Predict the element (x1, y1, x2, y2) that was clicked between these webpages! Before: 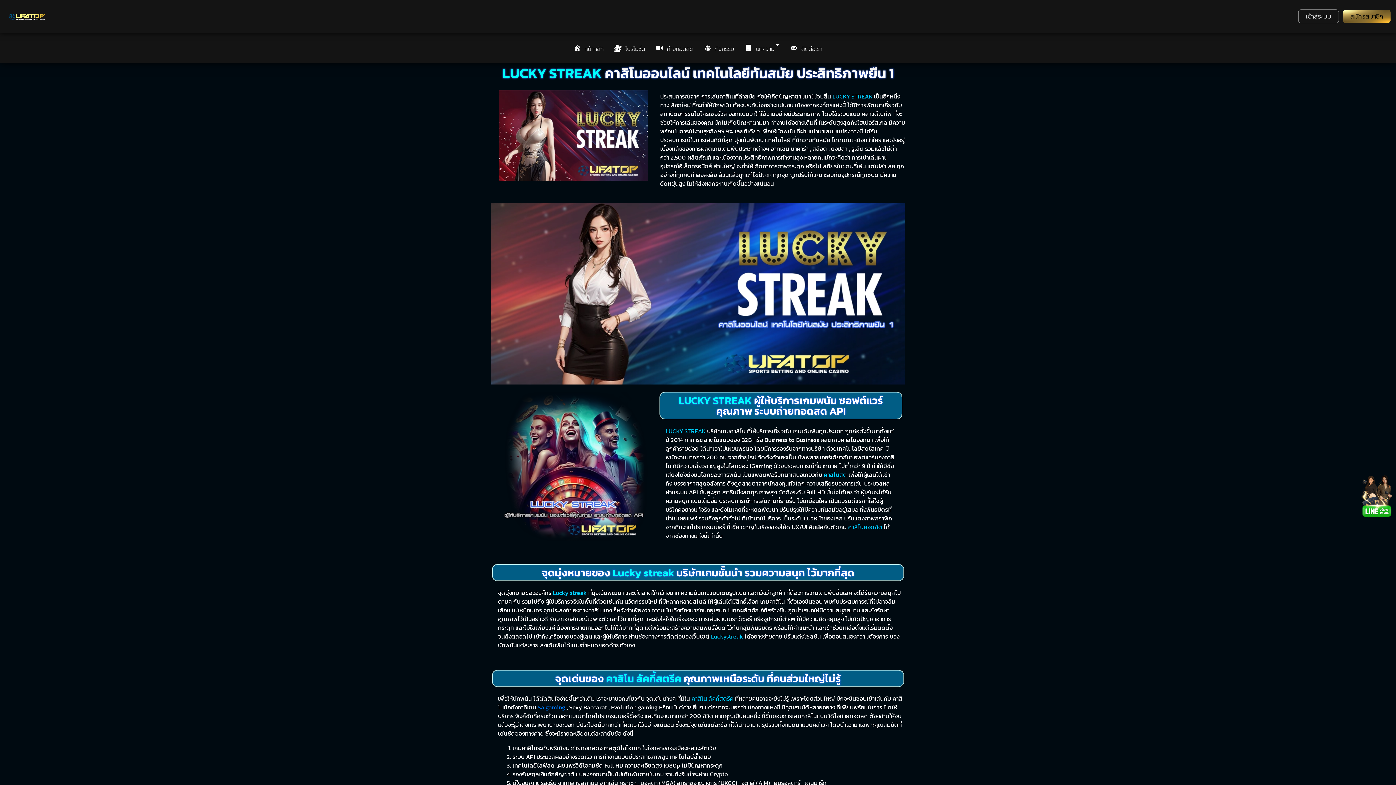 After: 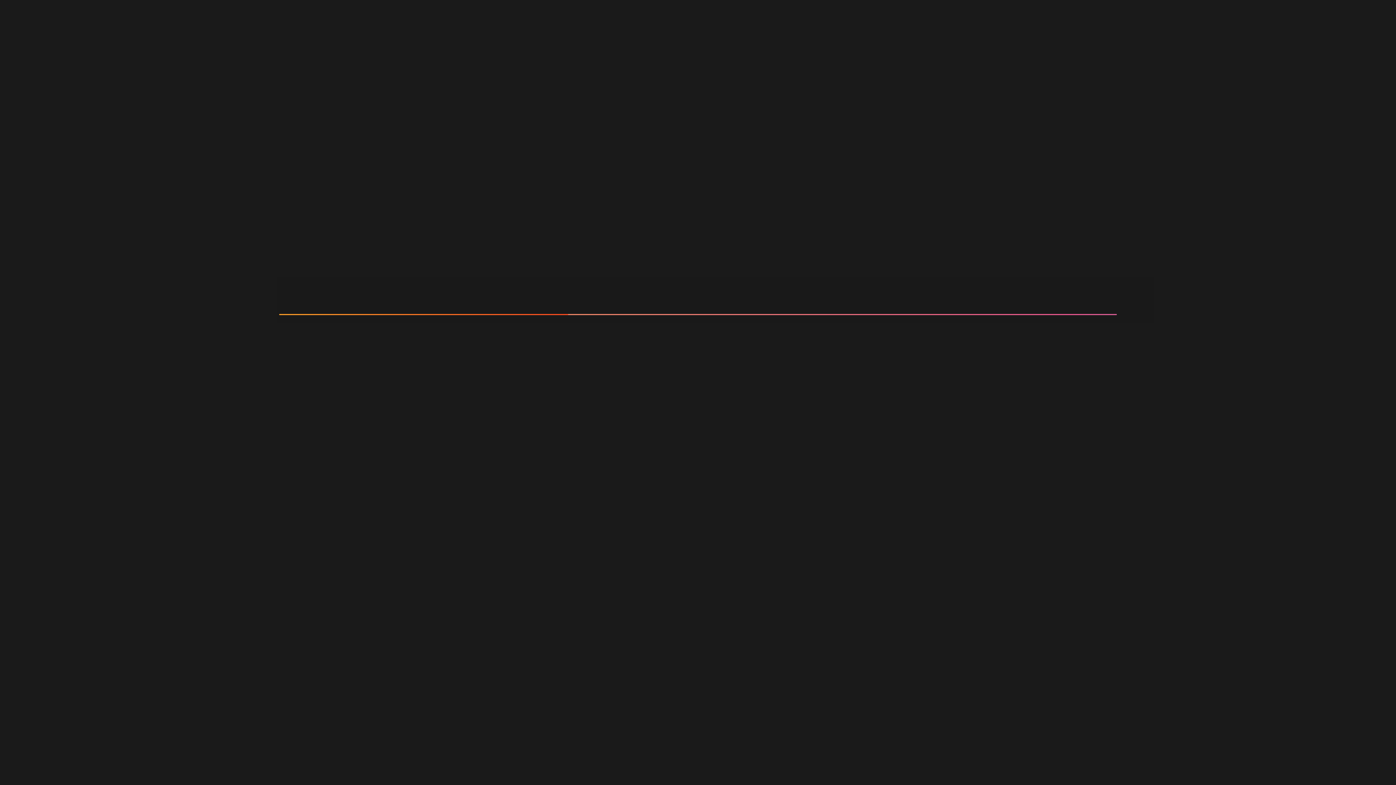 Action: label: เข้าสู่ระบบ bbox: (1298, 9, 1338, 22)